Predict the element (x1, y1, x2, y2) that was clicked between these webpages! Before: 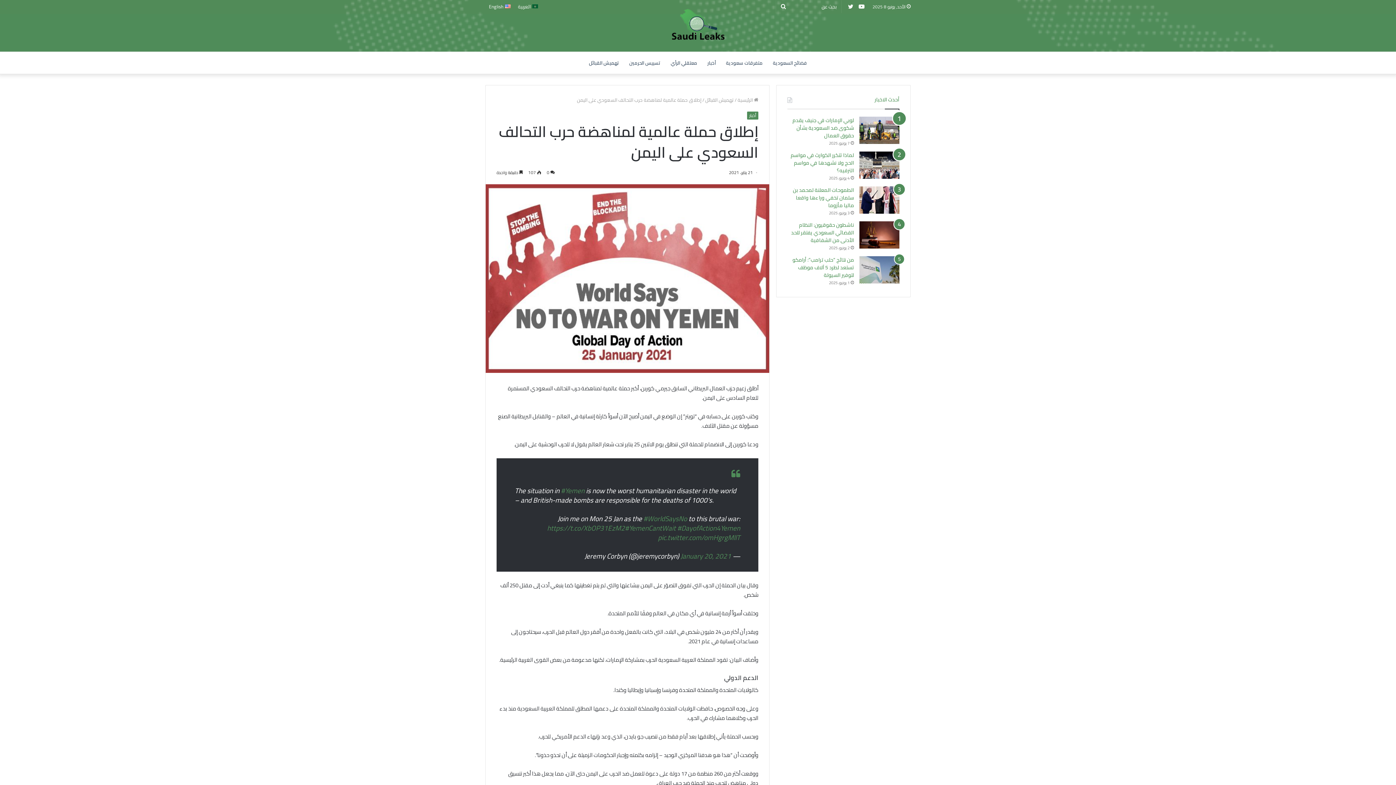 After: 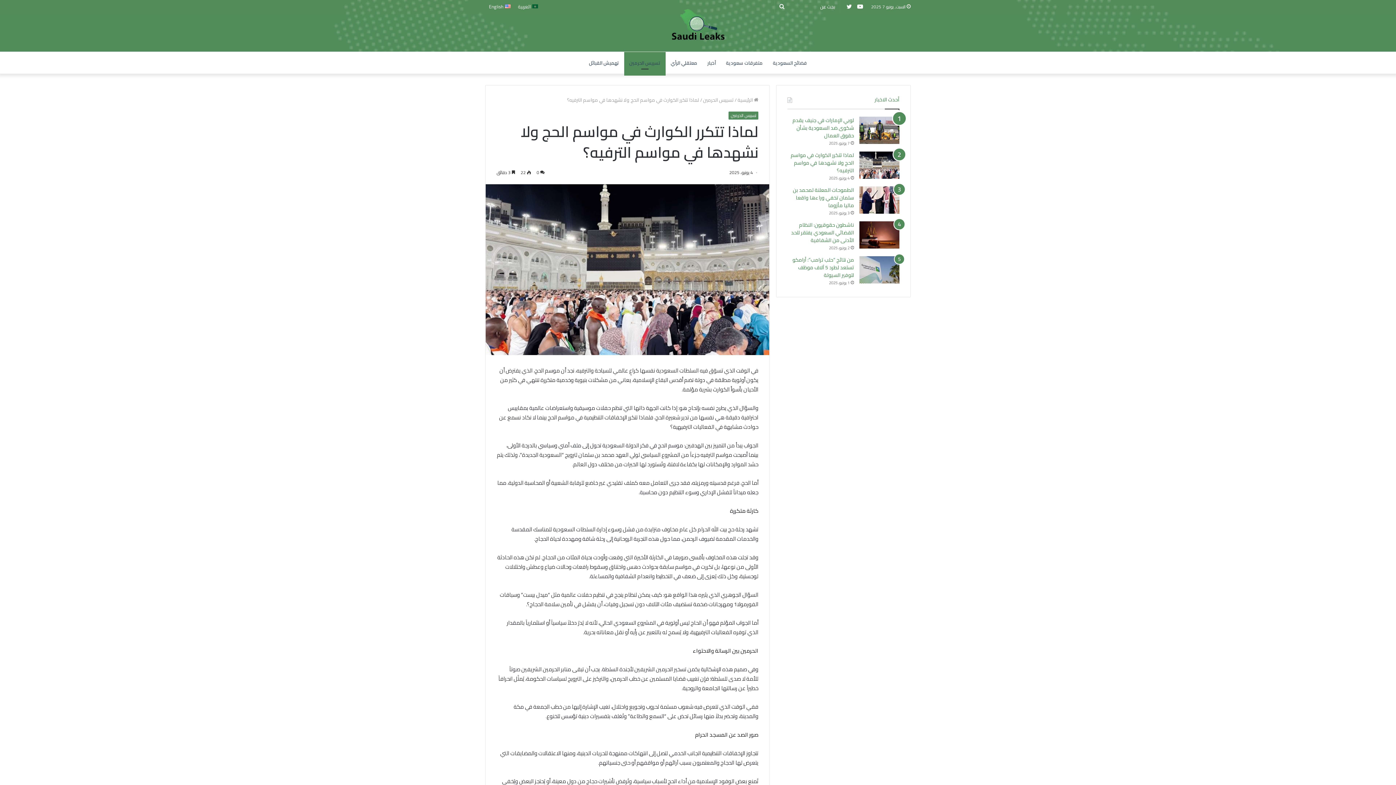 Action: bbox: (859, 151, 899, 178) label: لماذا تتكرر الكوارث في مواسم الحج ولا نشهدها في مواسم الترفيه؟